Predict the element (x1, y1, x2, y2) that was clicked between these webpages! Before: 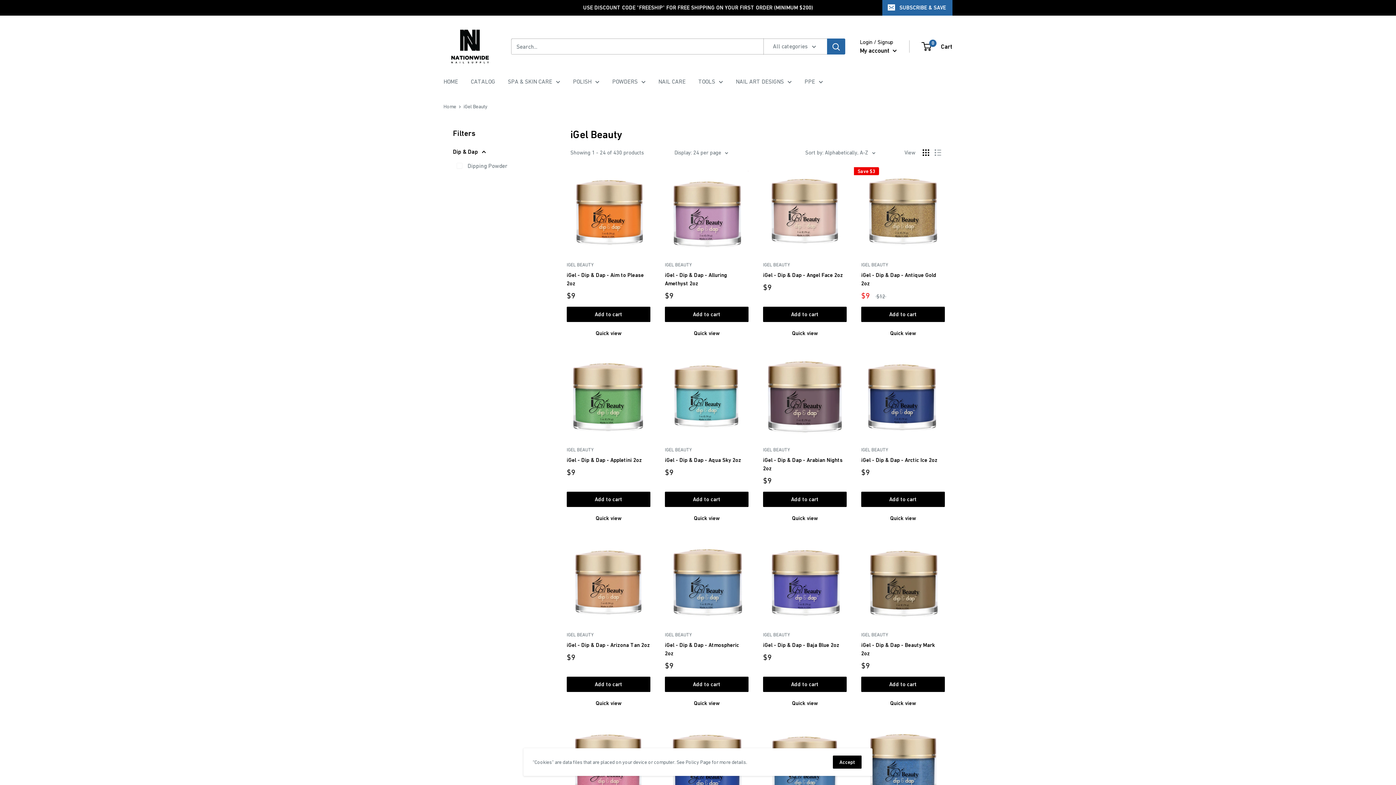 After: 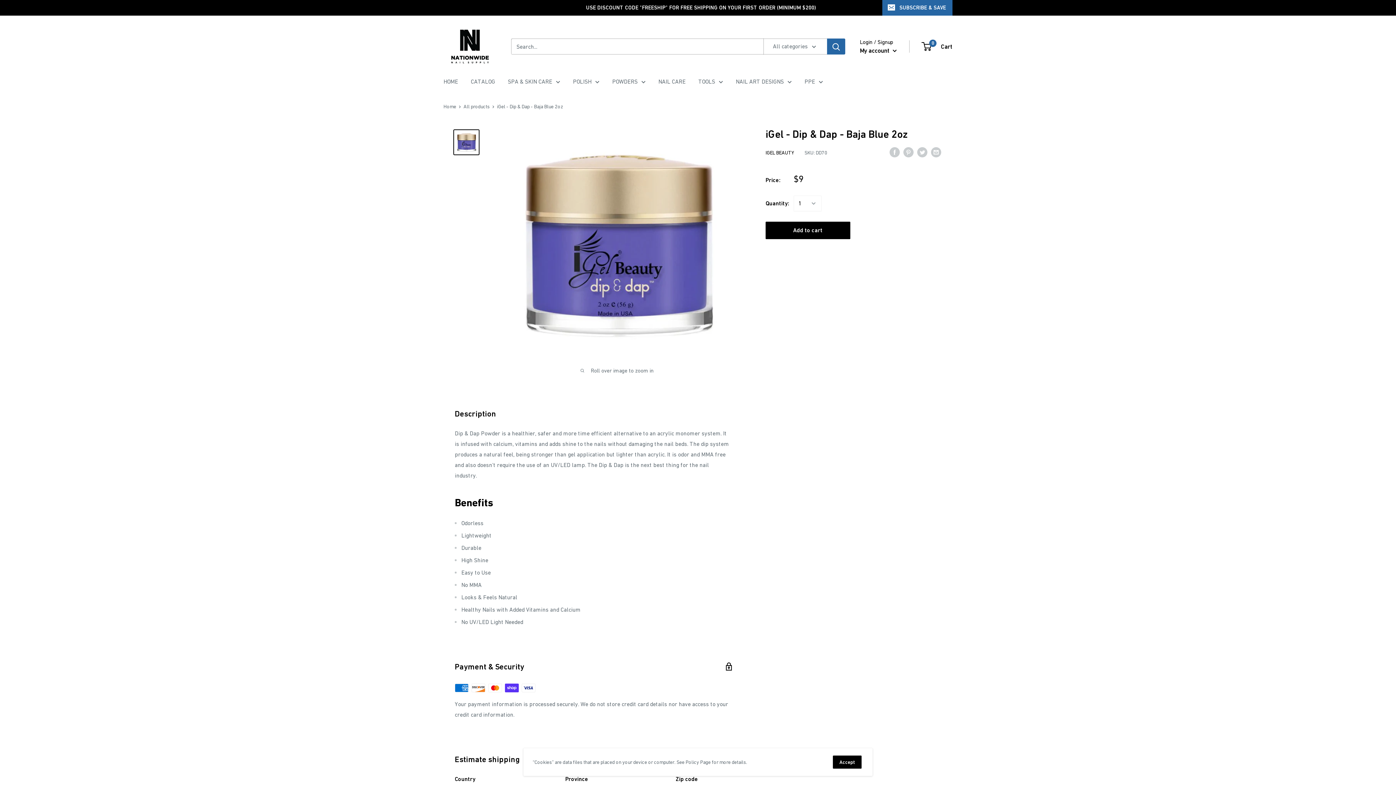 Action: bbox: (763, 540, 846, 624)